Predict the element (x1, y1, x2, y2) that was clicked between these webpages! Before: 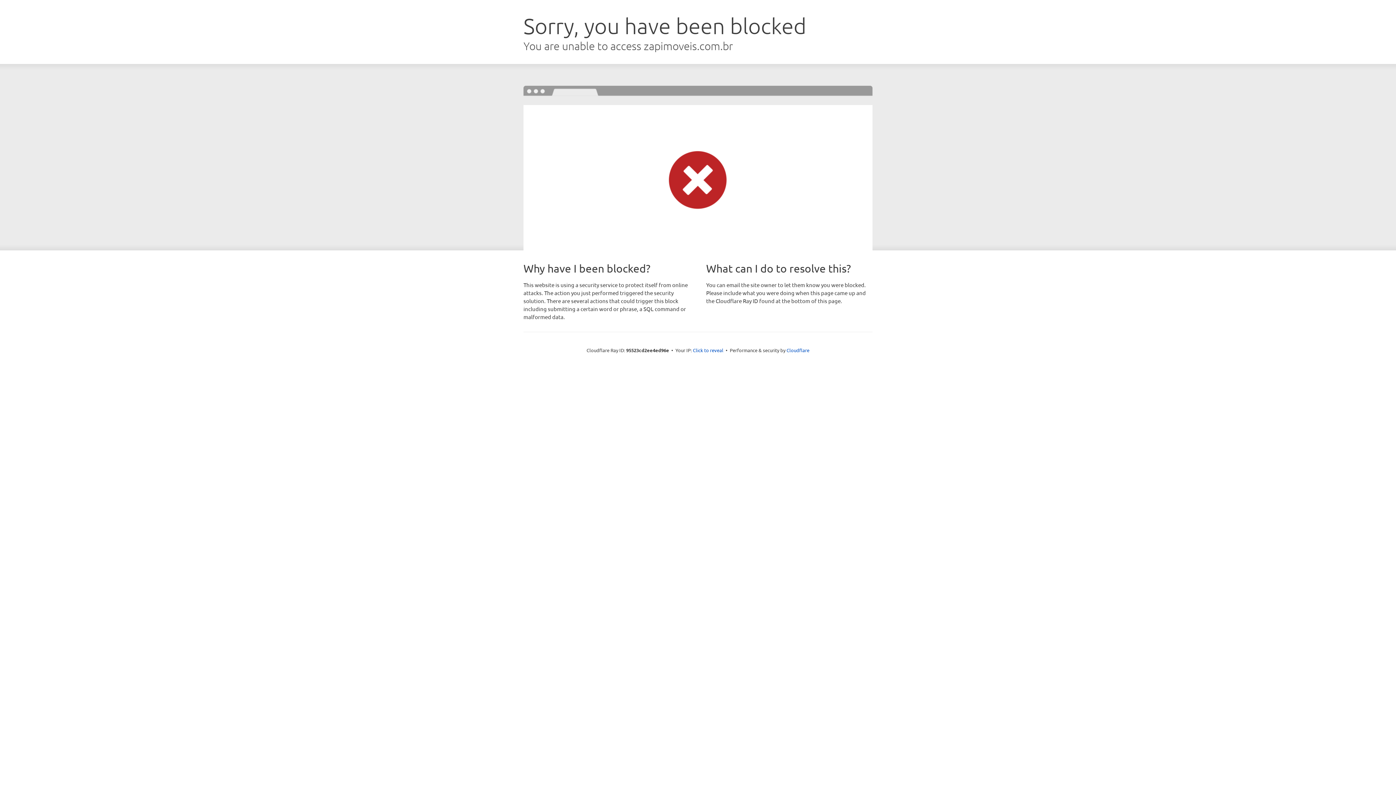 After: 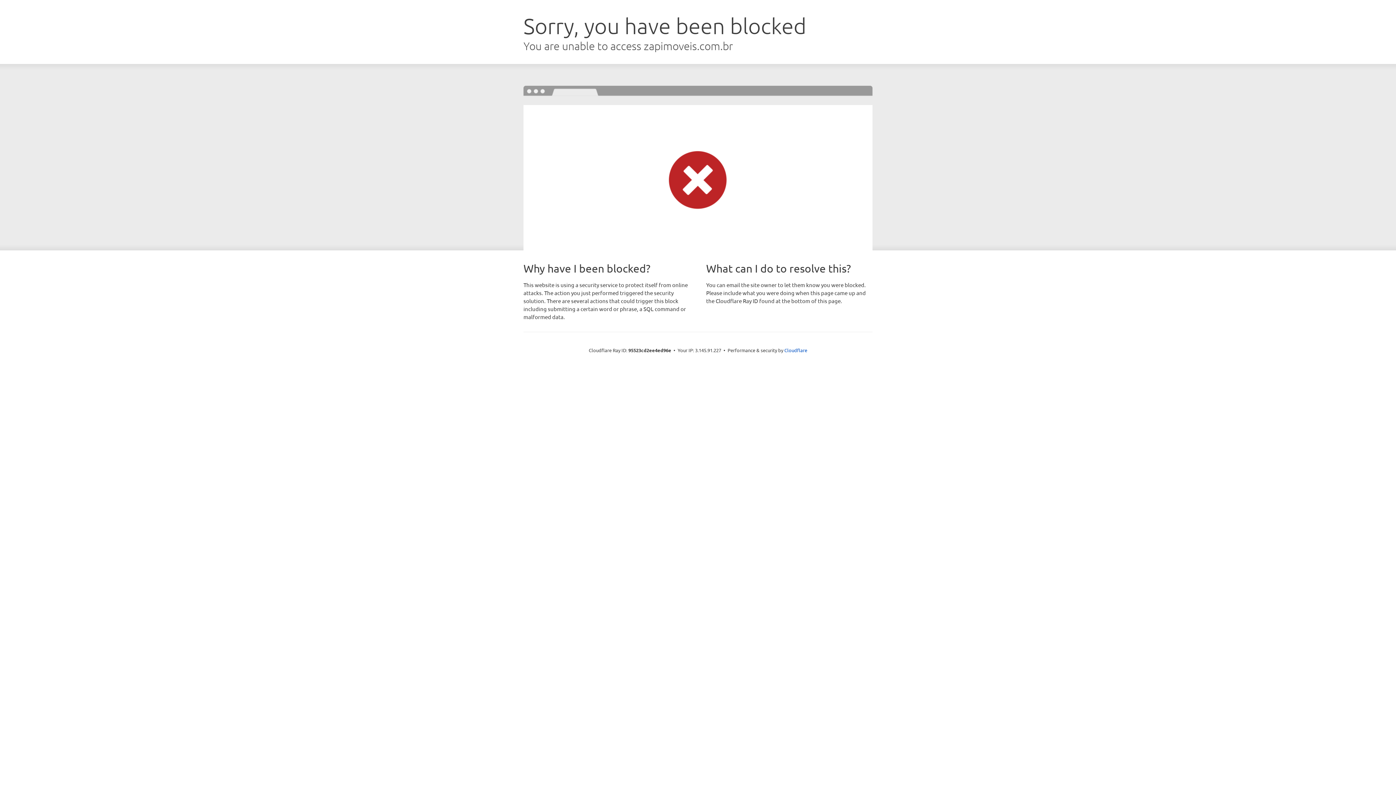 Action: label: Click to reveal bbox: (693, 346, 723, 353)